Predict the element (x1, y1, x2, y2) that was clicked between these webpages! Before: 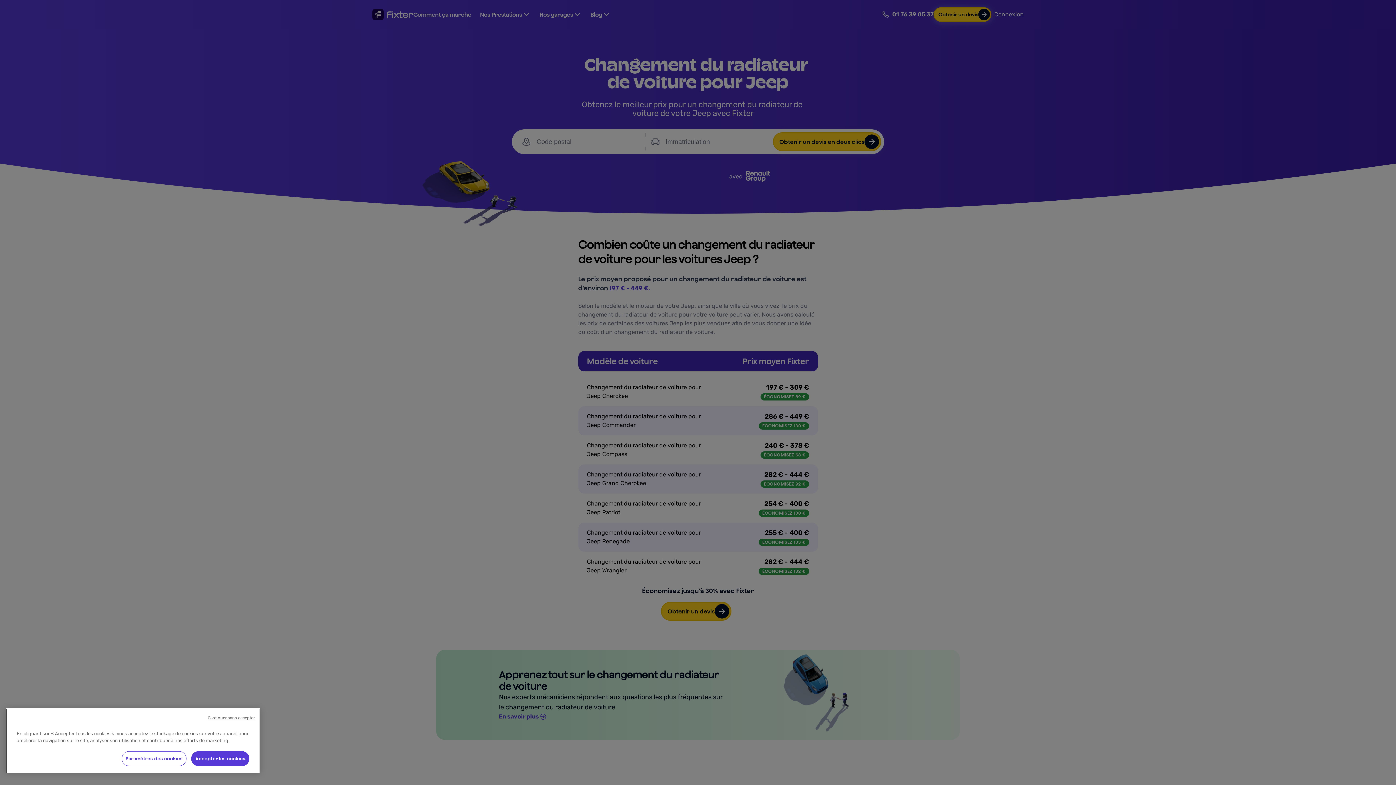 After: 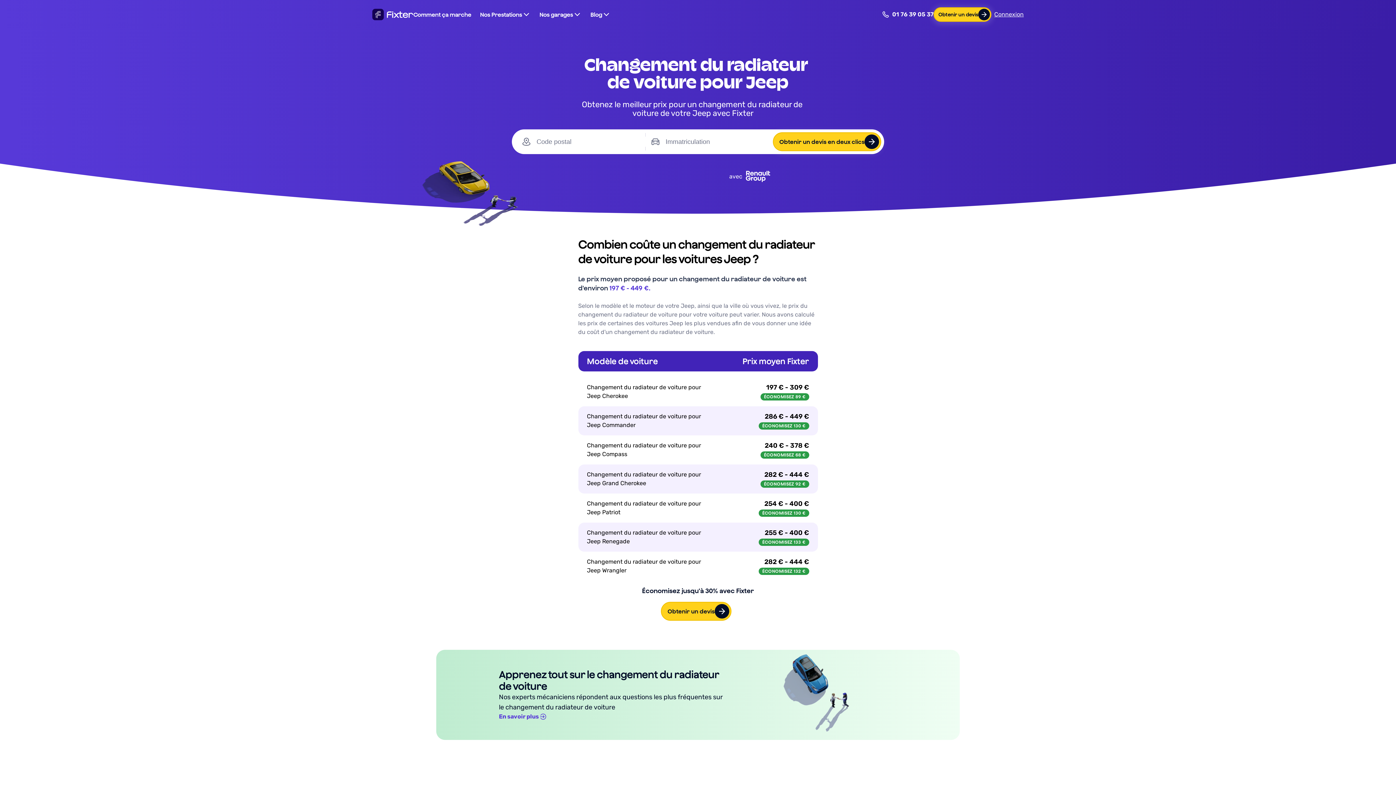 Action: bbox: (207, 715, 254, 721) label: Continuer sans accepter